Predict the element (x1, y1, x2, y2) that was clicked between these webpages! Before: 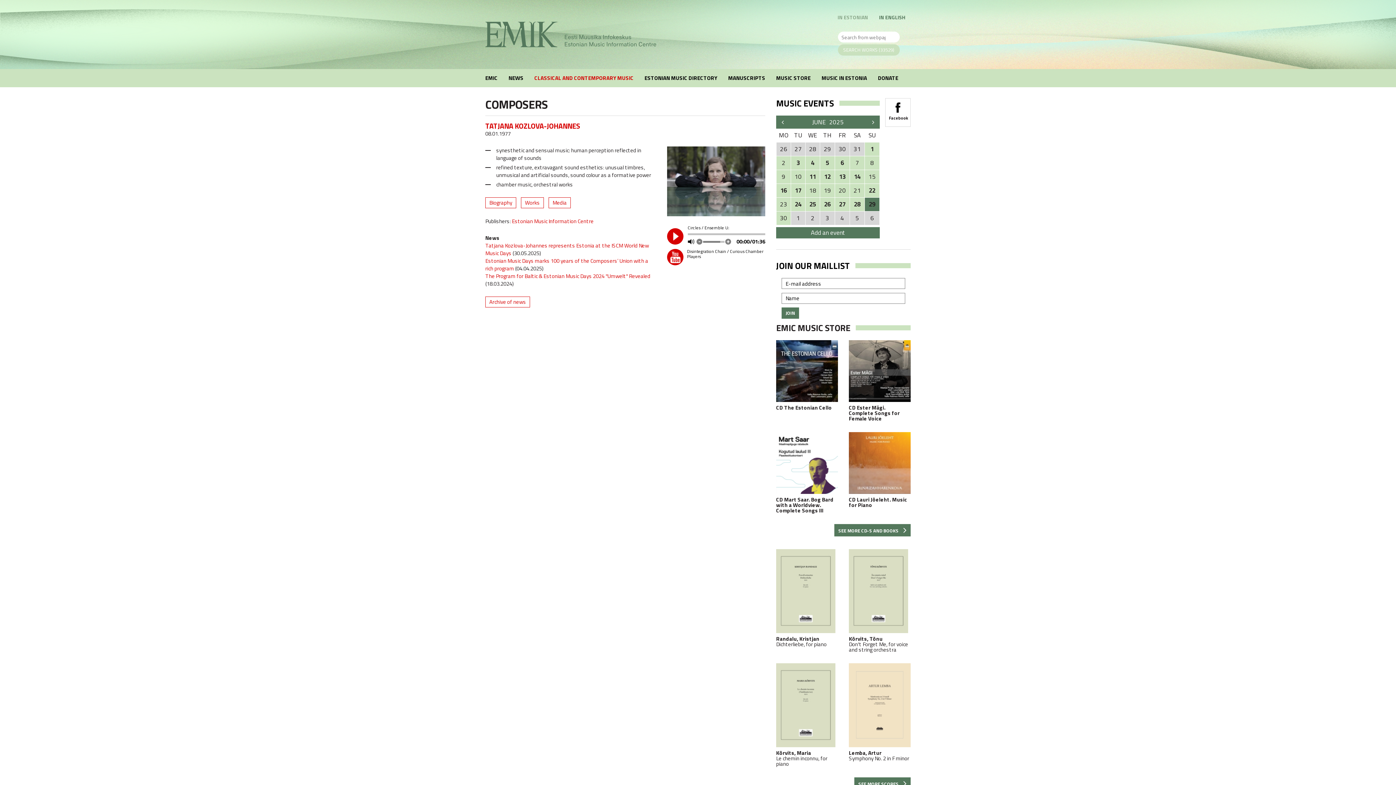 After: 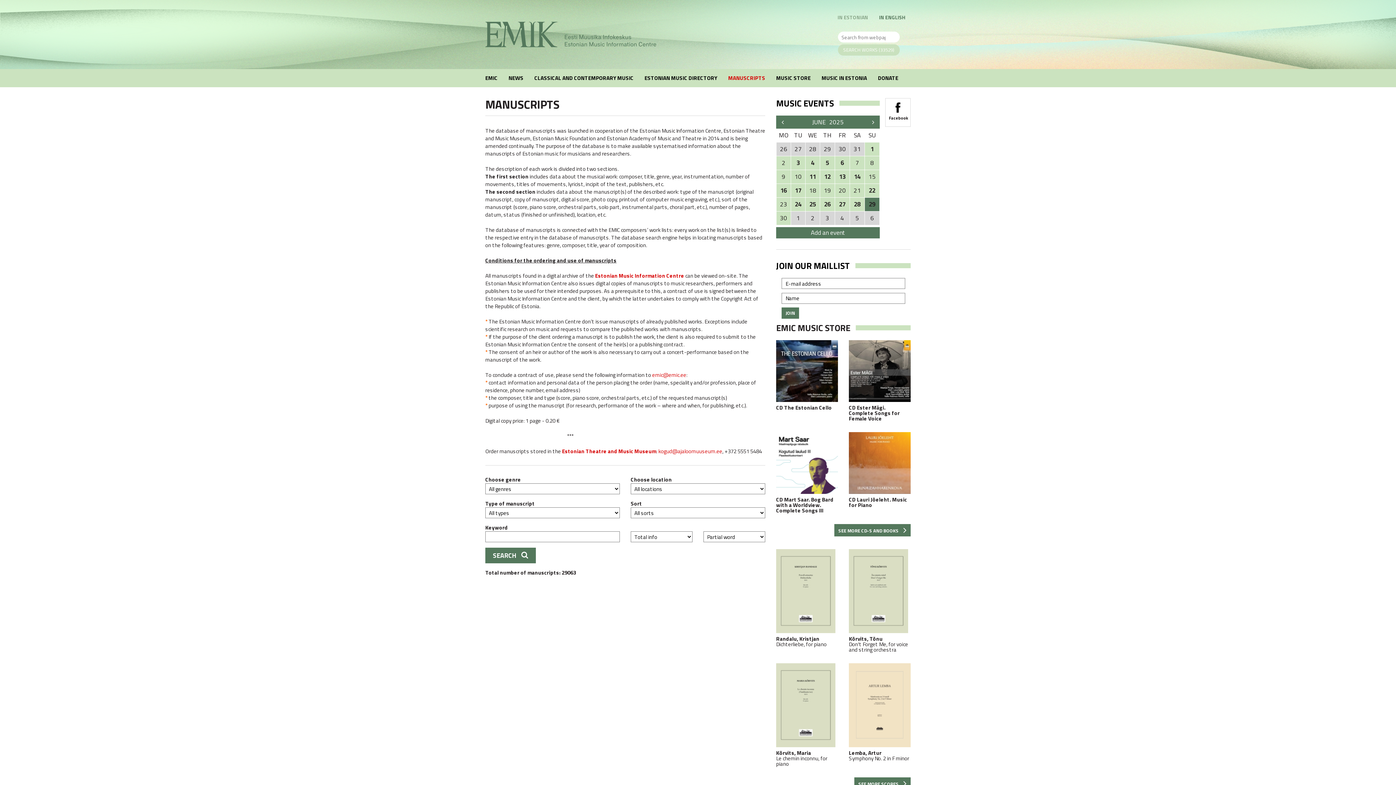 Action: label: MANUSCRIPTS bbox: (722, 69, 770, 87)